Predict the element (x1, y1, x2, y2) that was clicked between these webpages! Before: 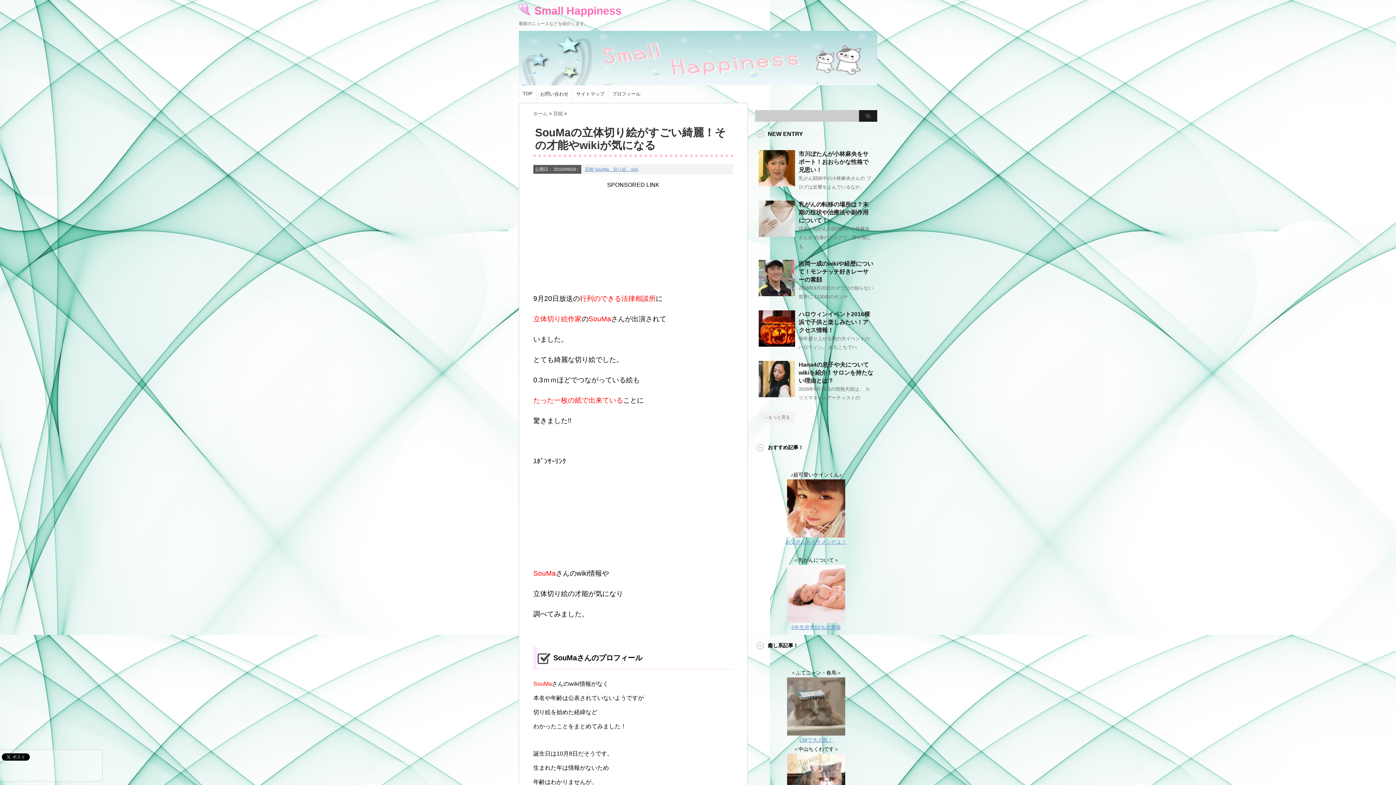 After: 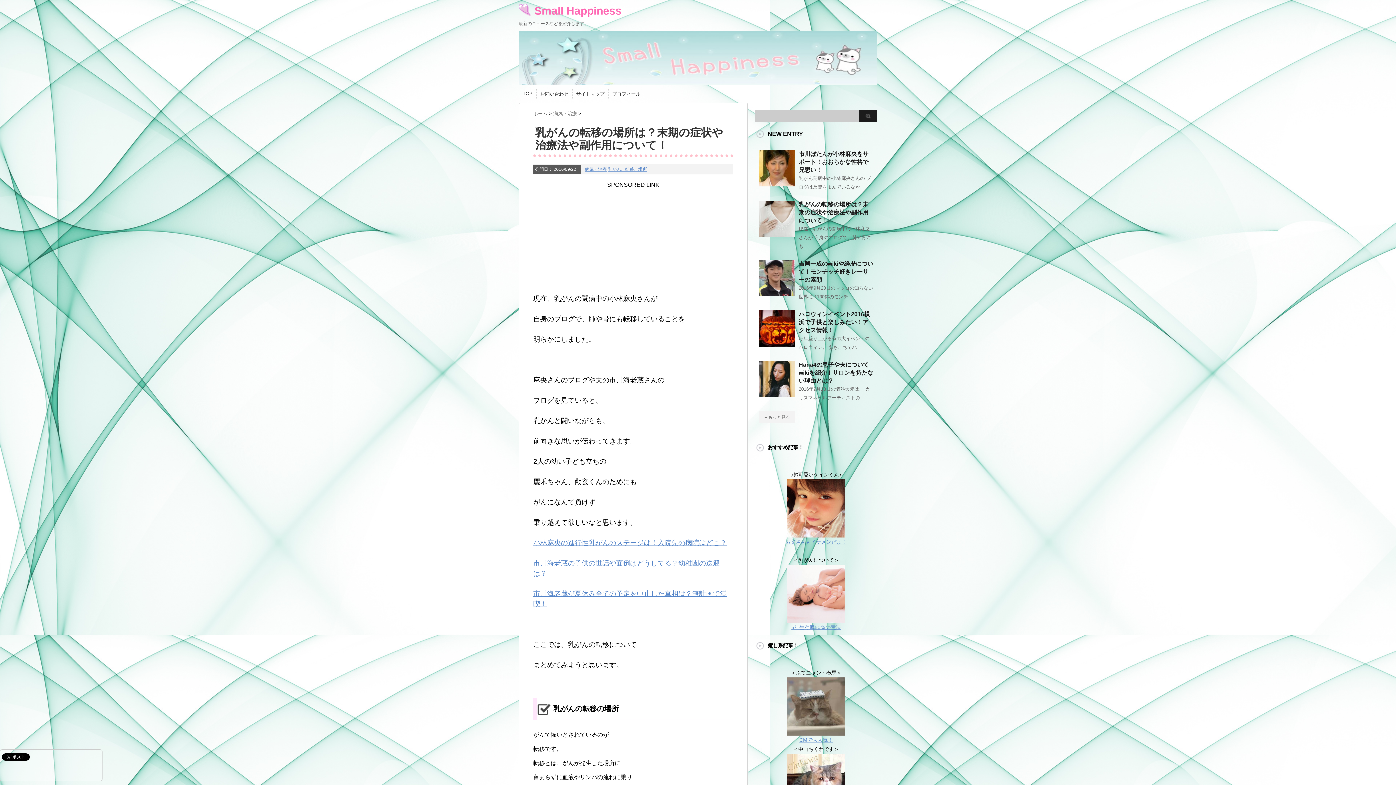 Action: bbox: (798, 201, 868, 223) label: 乳がんの転移の場所は？末期の症状や治療法や副作用について！